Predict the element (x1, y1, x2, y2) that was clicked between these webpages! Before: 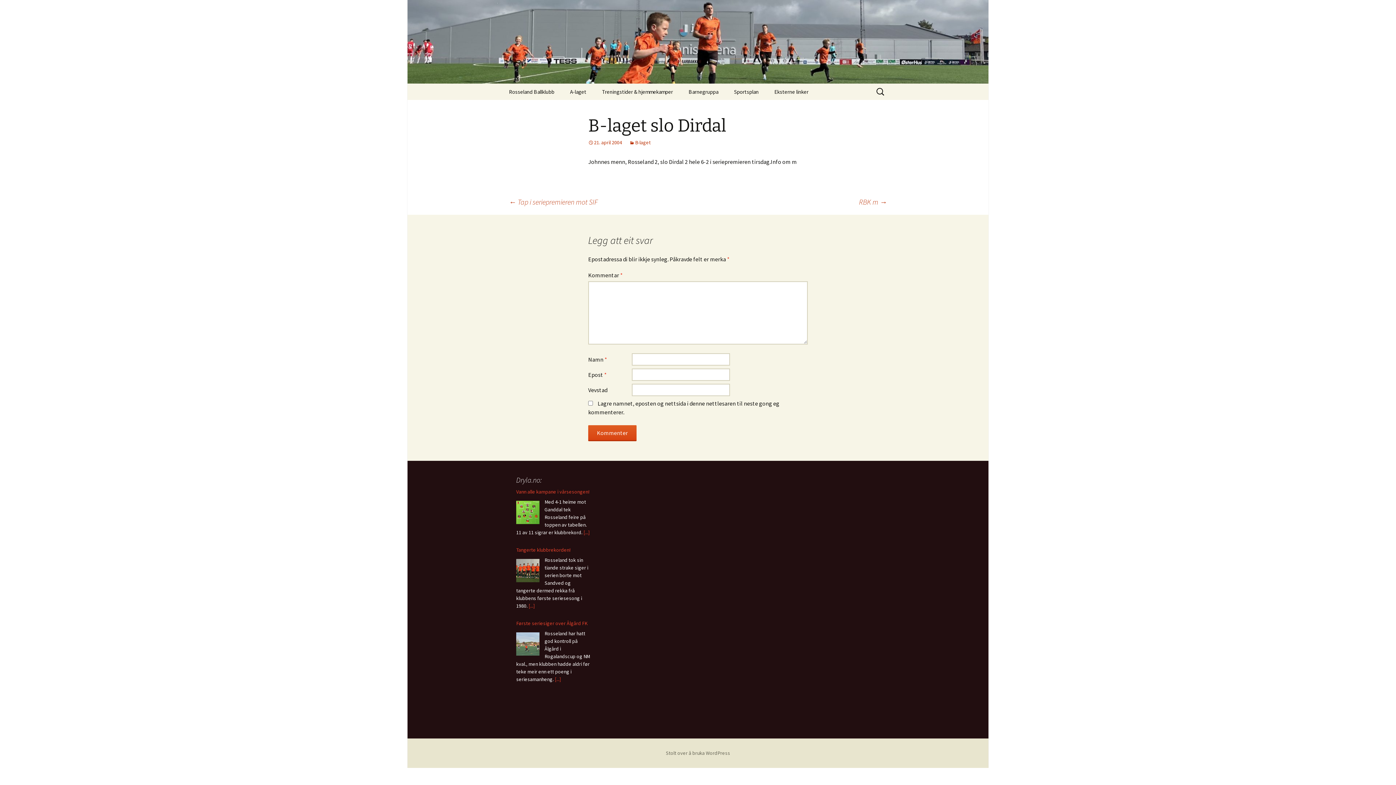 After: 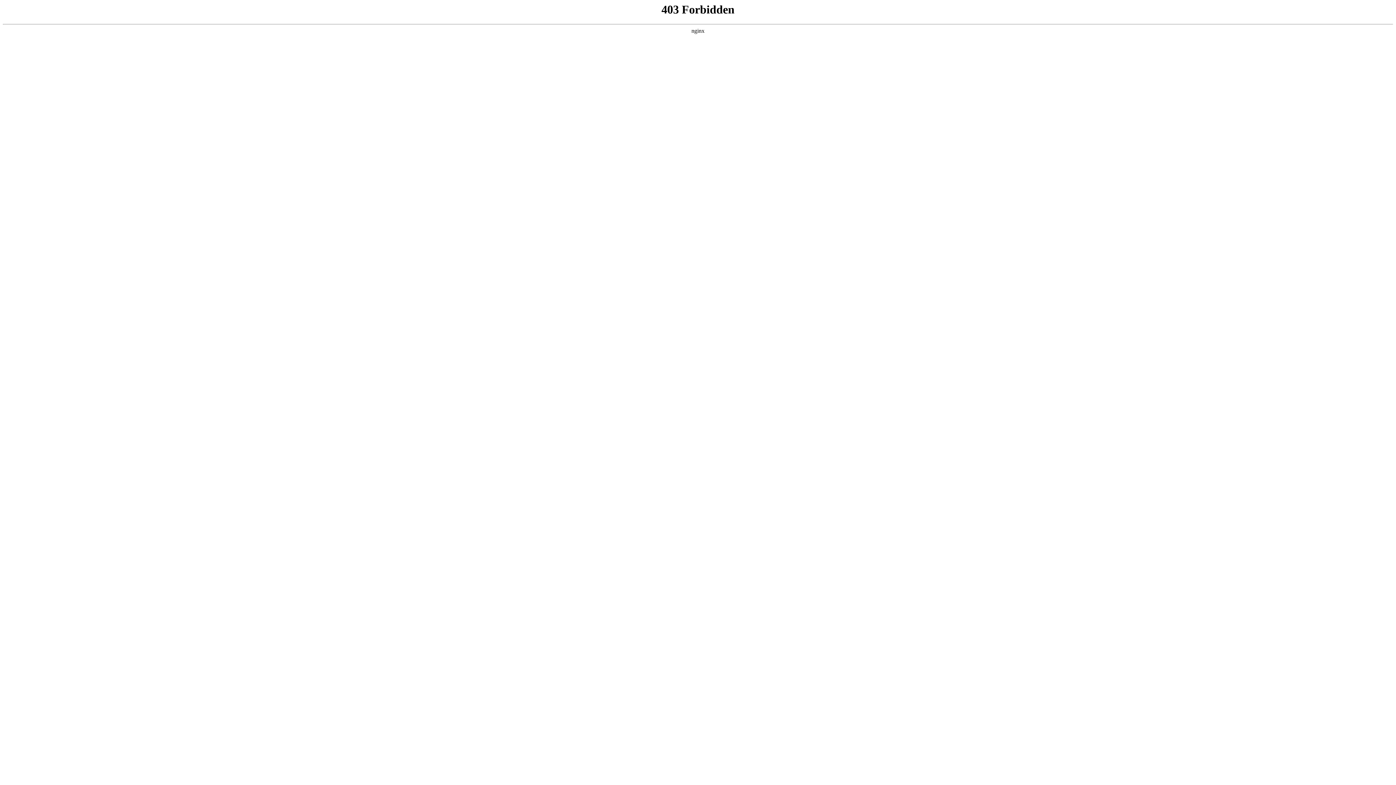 Action: bbox: (666, 750, 730, 756) label: Stolt over å bruka WordPress